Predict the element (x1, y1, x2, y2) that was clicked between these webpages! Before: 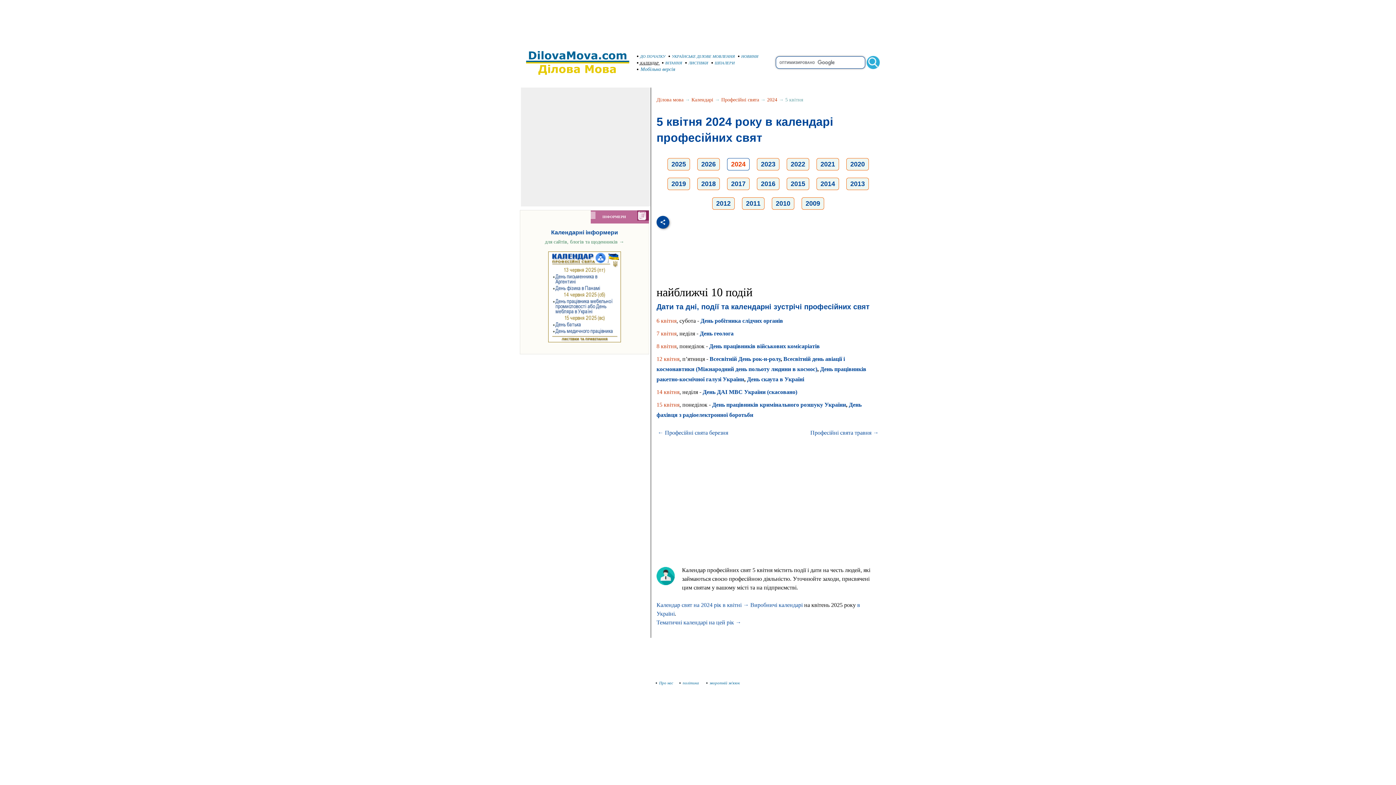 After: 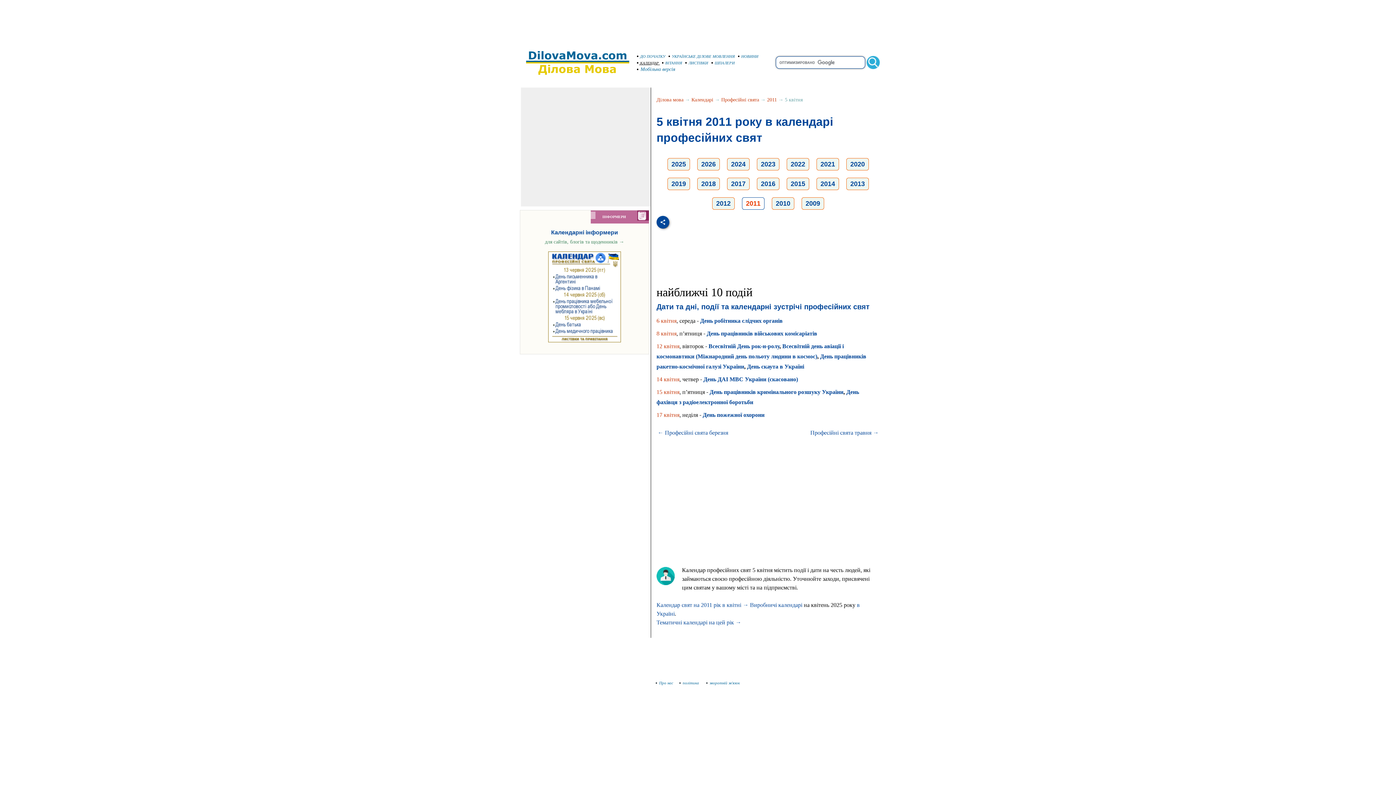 Action: label: 2011 bbox: (746, 200, 760, 207)